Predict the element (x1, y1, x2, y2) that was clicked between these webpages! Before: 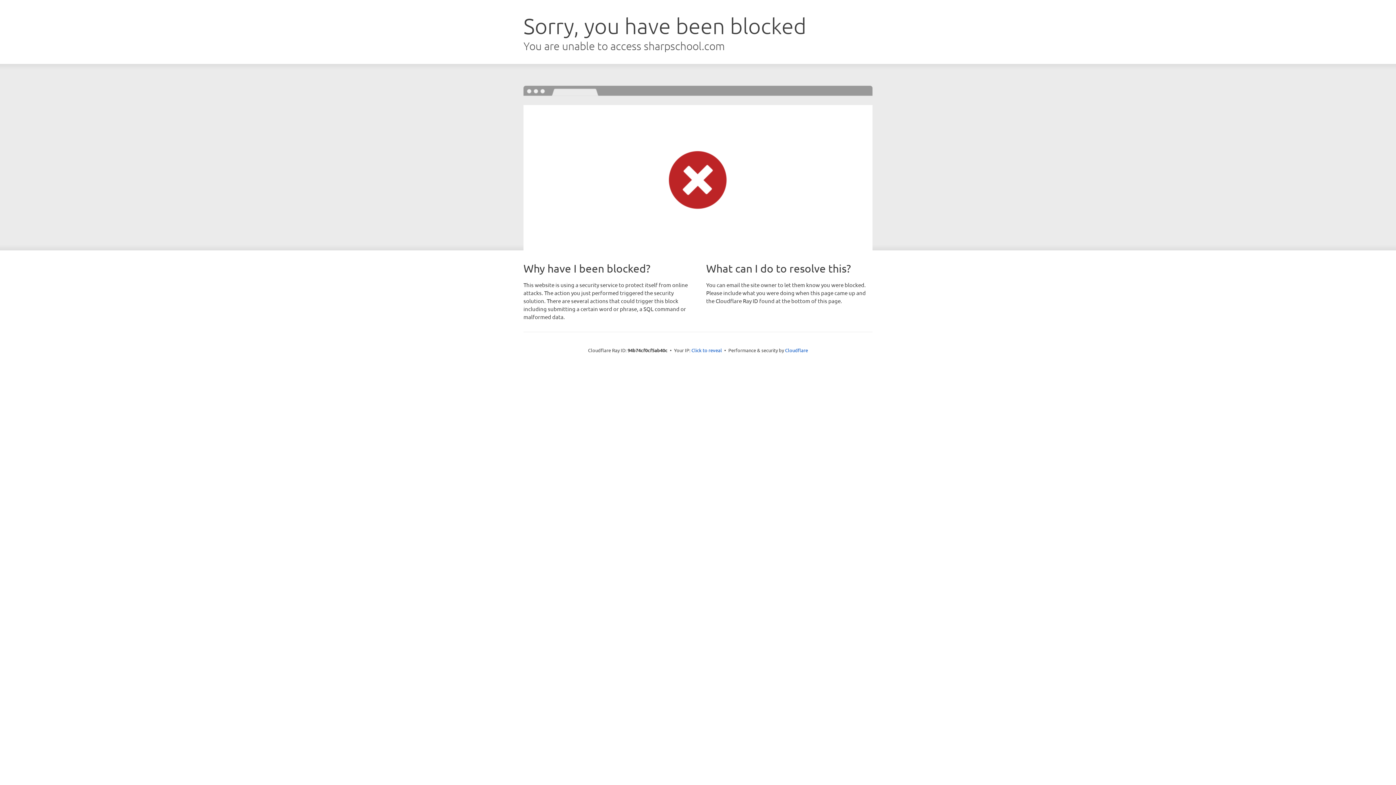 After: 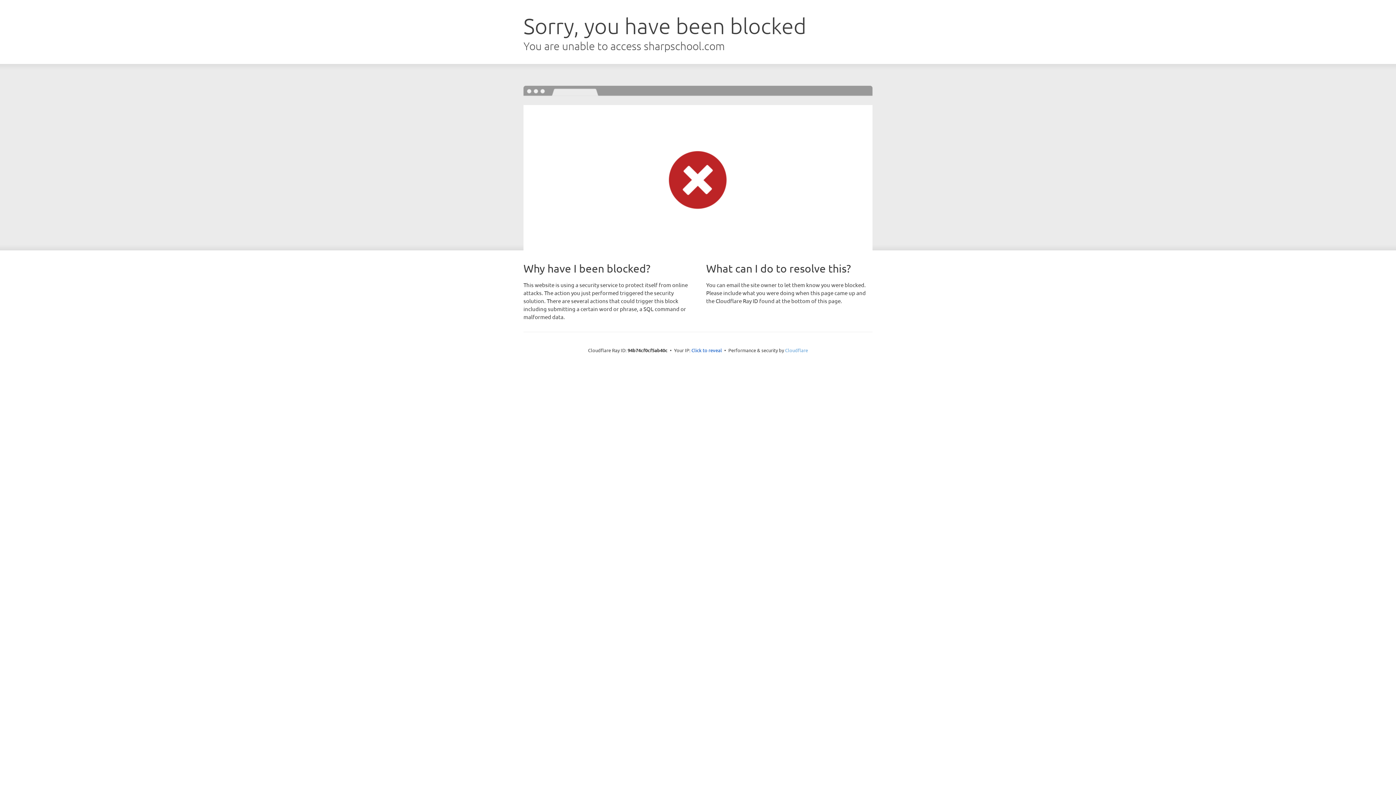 Action: bbox: (785, 347, 808, 353) label: Cloudflare